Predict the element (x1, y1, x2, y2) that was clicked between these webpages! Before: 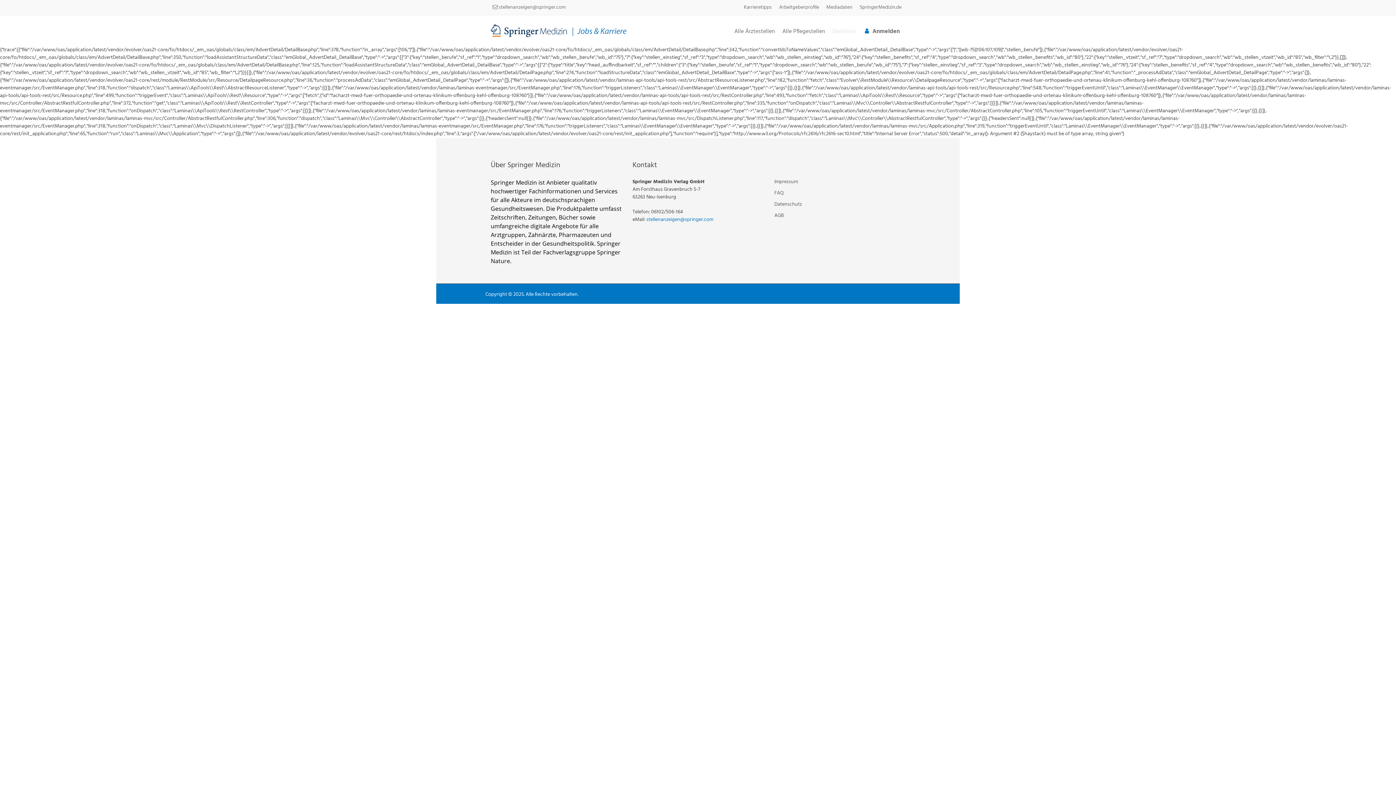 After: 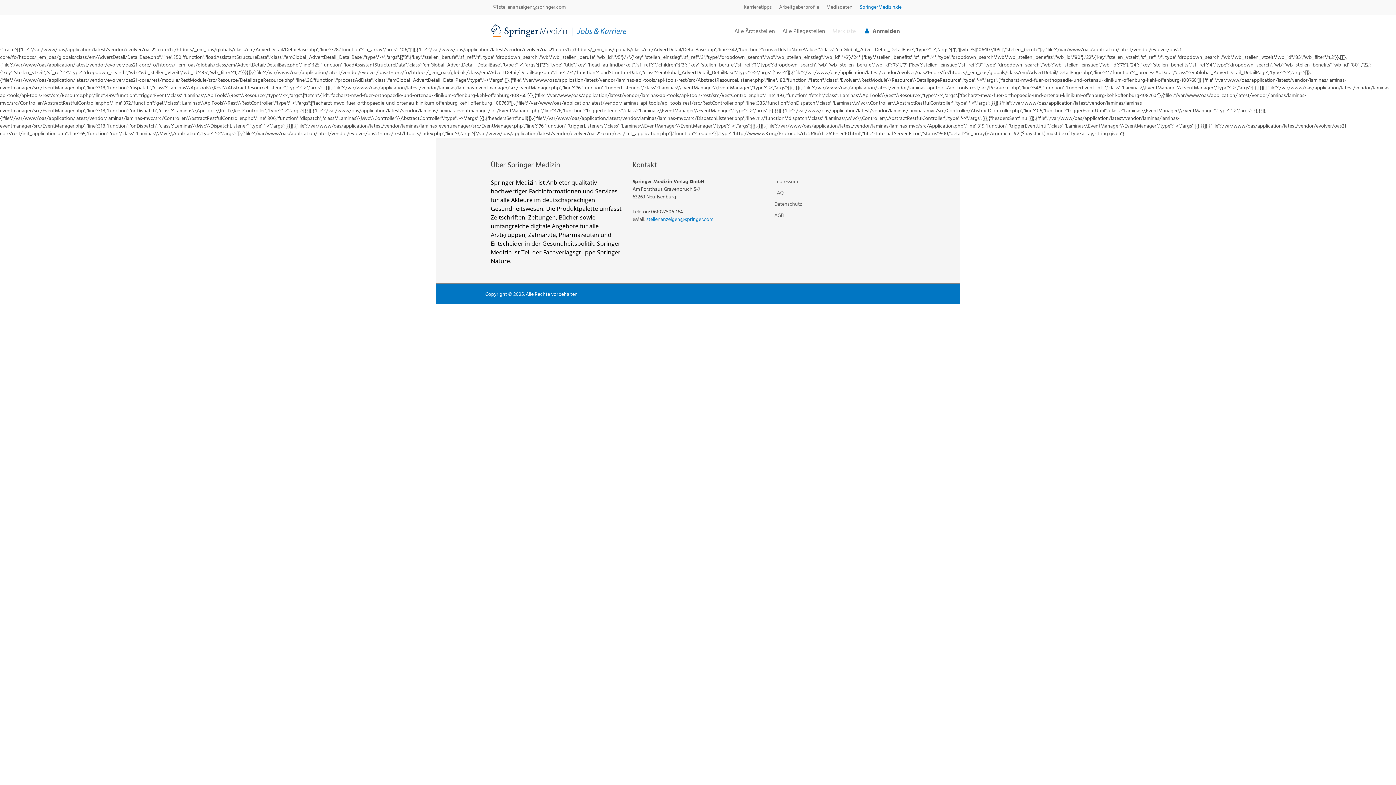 Action: label: SpringerMedizin.de bbox: (860, 4, 901, 10)